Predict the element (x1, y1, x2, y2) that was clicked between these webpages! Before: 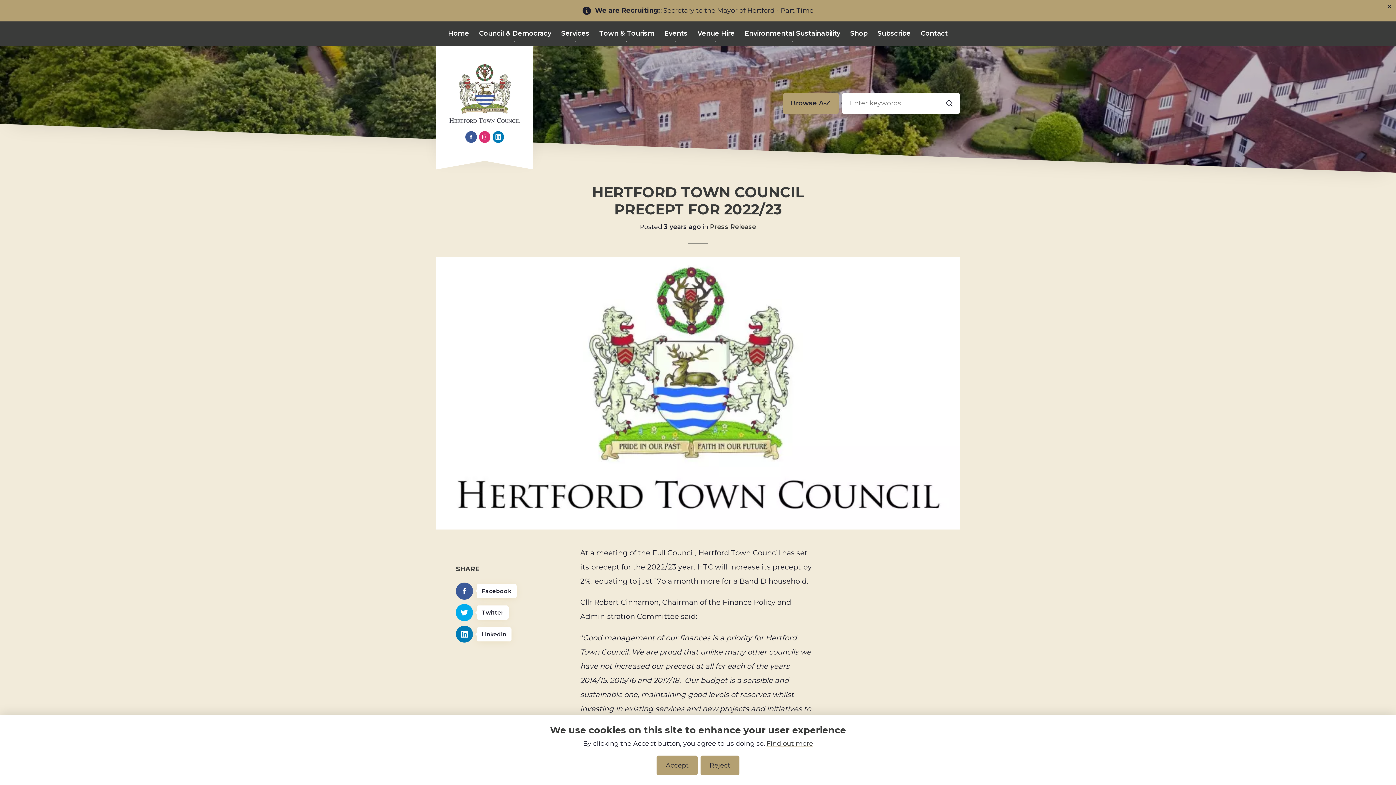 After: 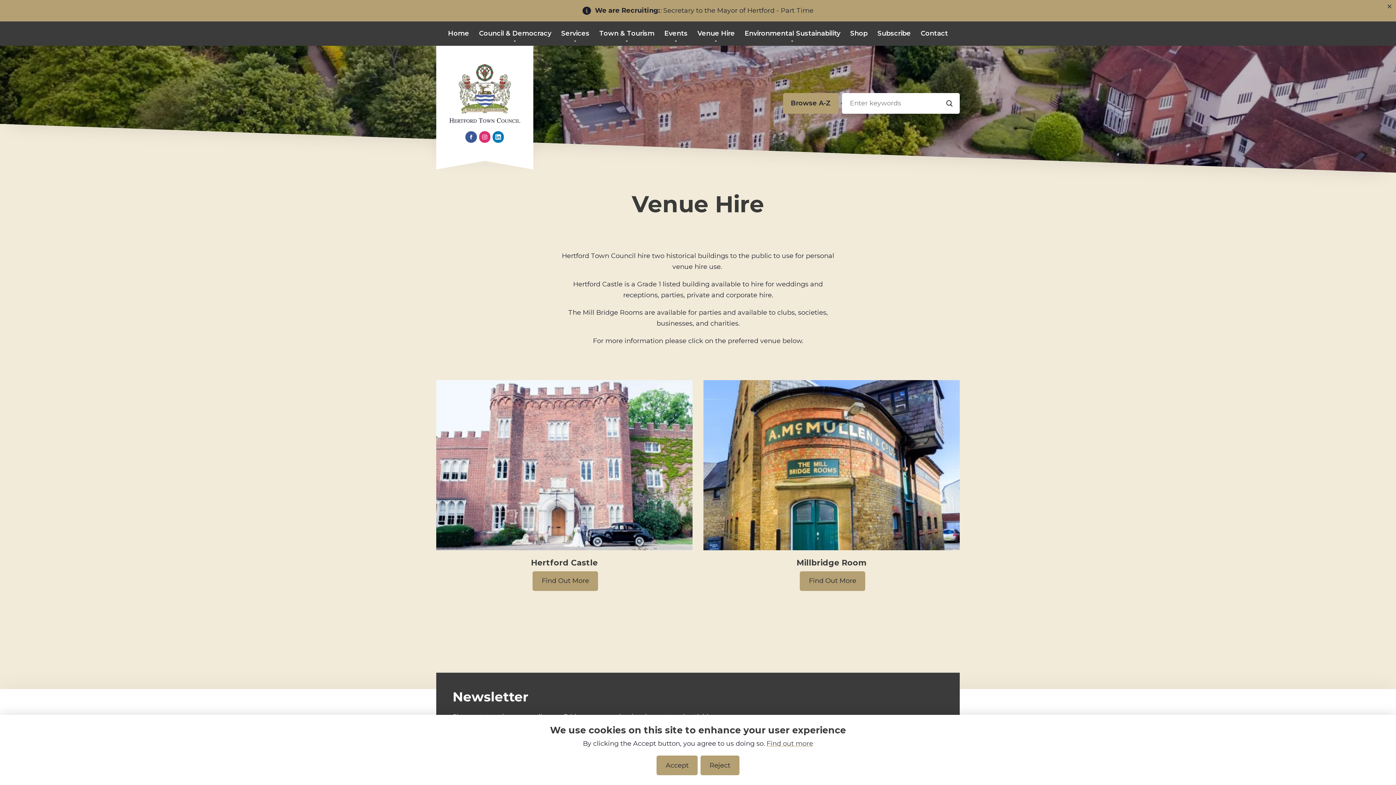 Action: bbox: (697, 21, 735, 45) label: Venue Hire